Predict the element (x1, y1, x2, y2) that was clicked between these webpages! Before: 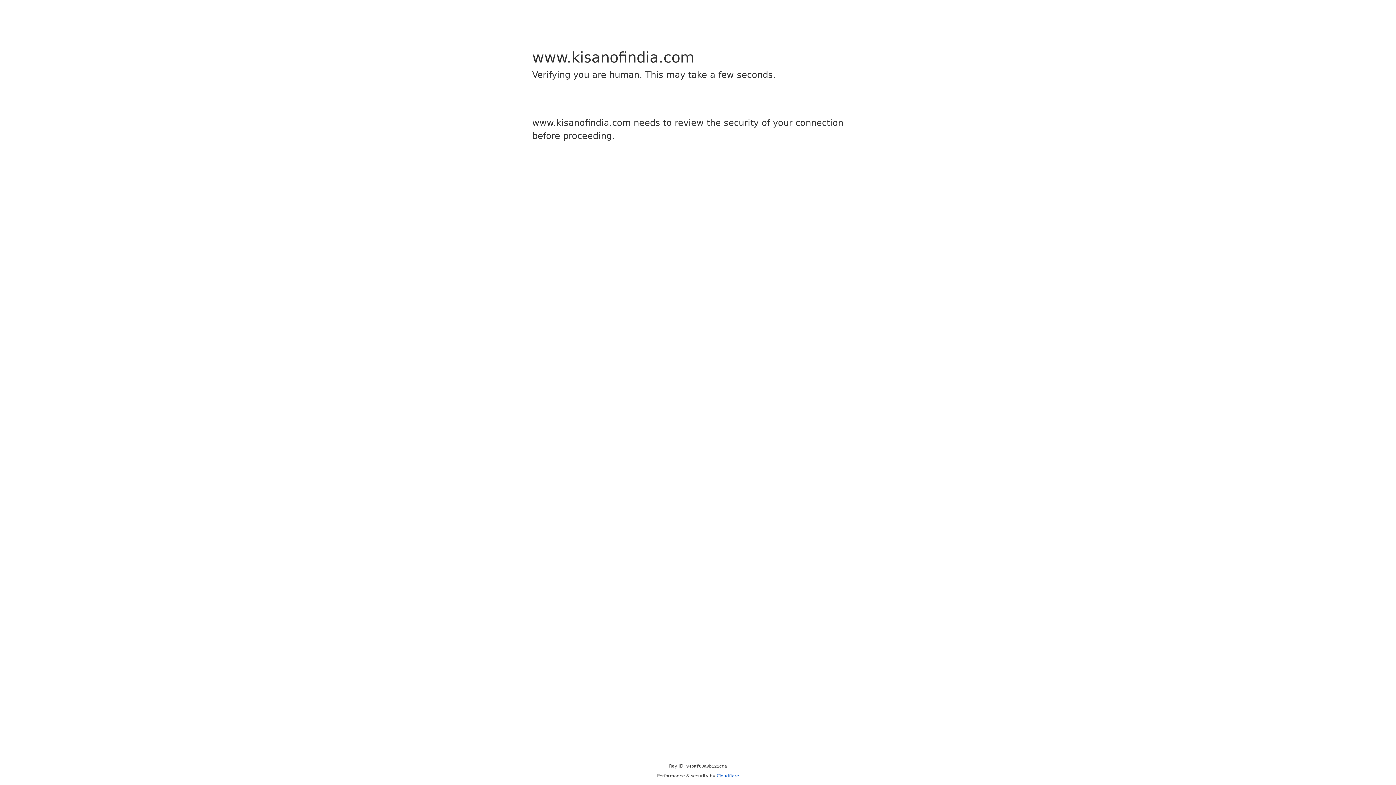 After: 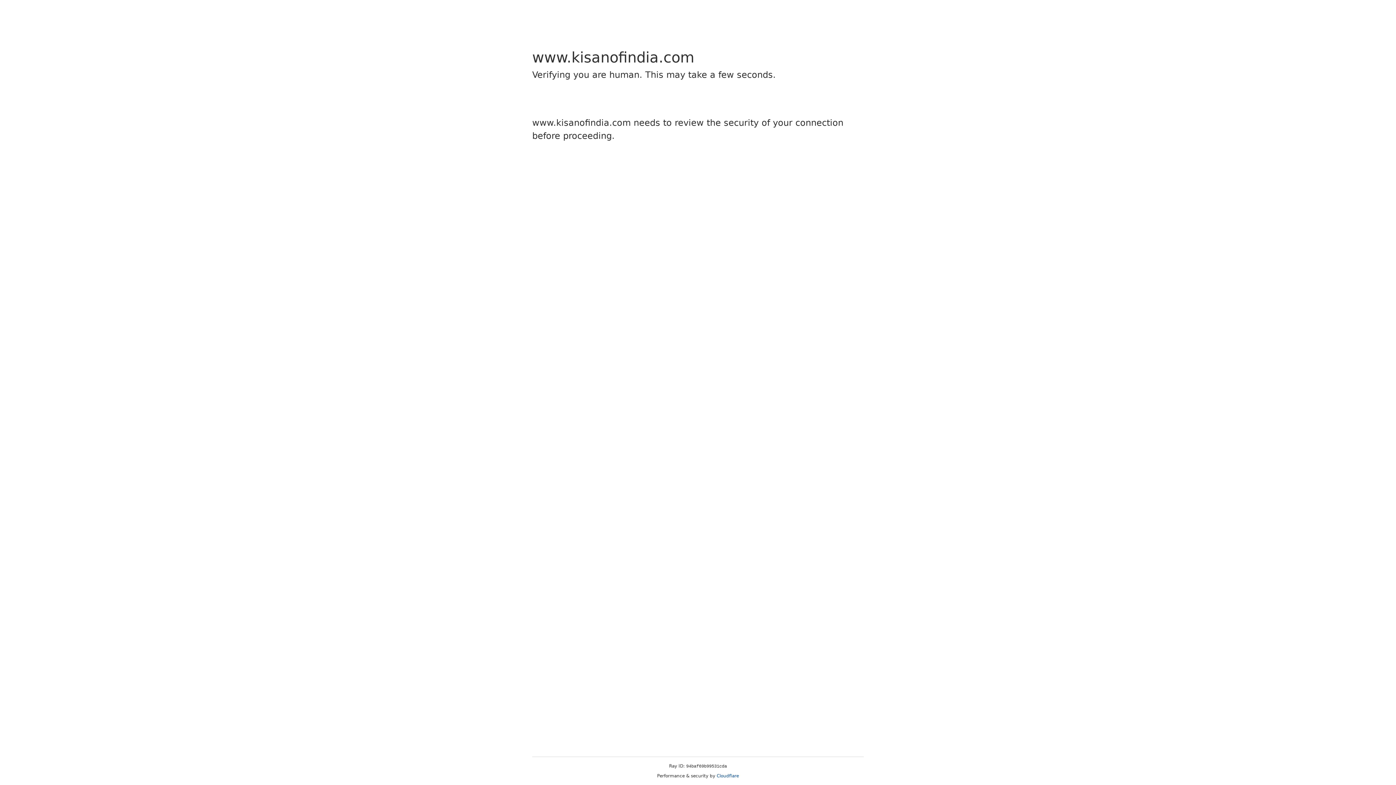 Action: bbox: (716, 773, 739, 778) label: Cloudflare